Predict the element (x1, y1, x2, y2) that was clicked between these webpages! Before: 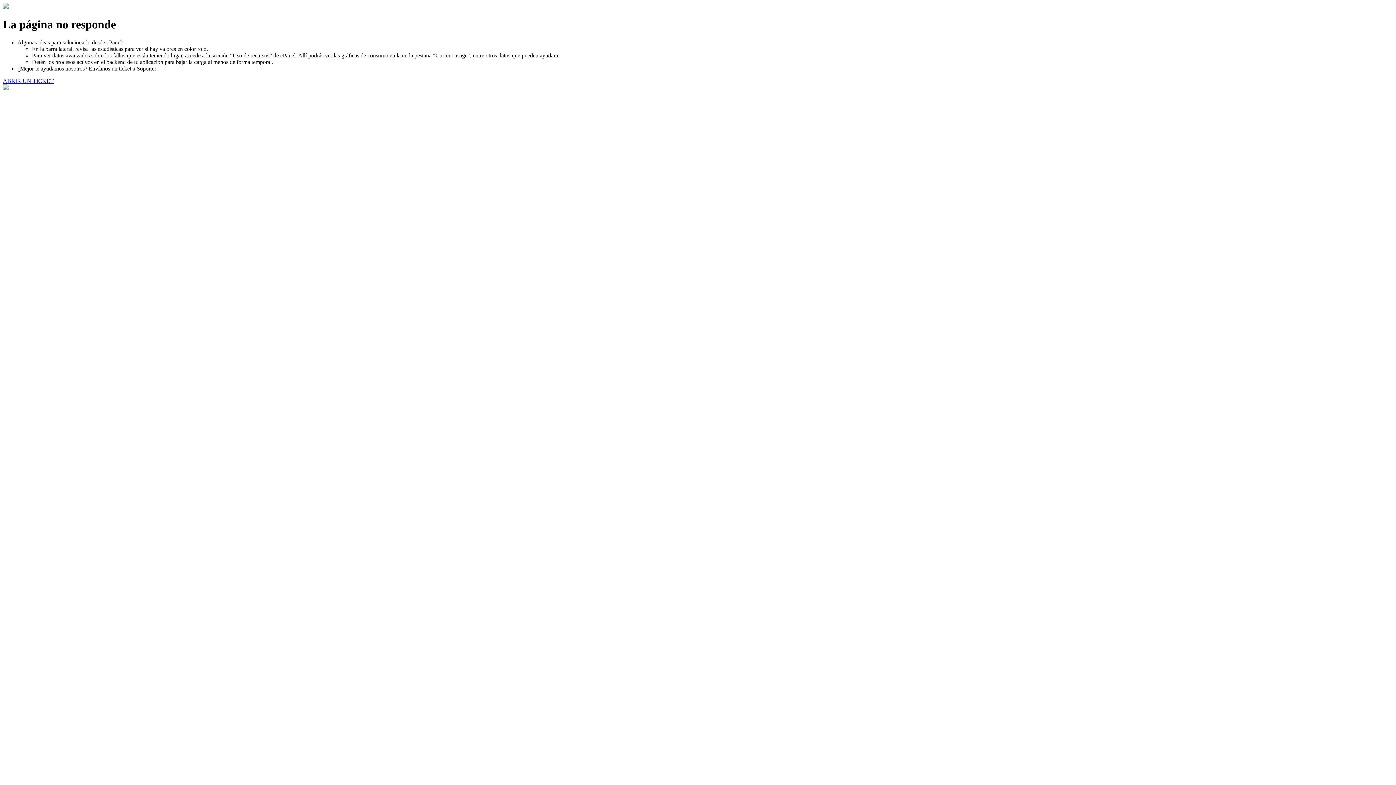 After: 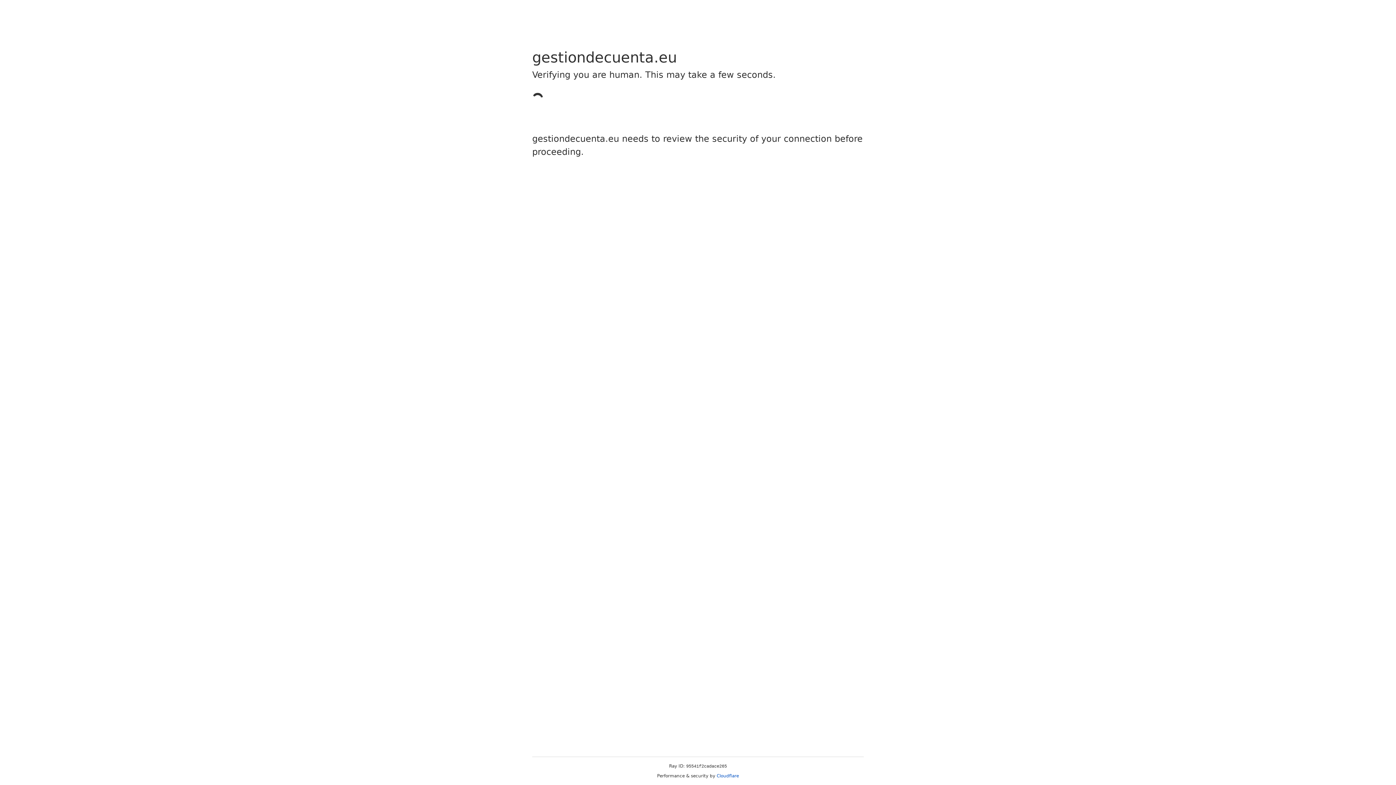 Action: bbox: (2, 77, 53, 83) label: ABRIR UN TICKET